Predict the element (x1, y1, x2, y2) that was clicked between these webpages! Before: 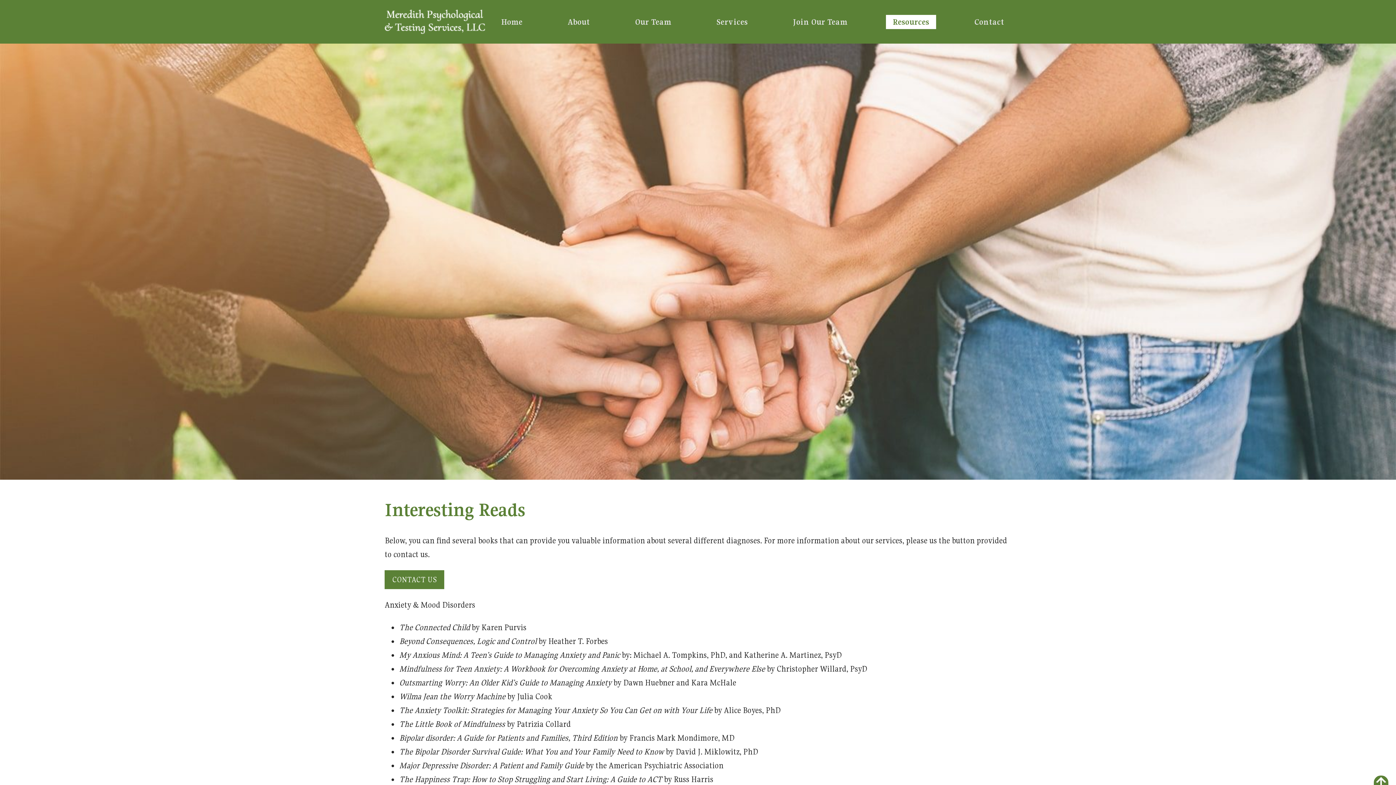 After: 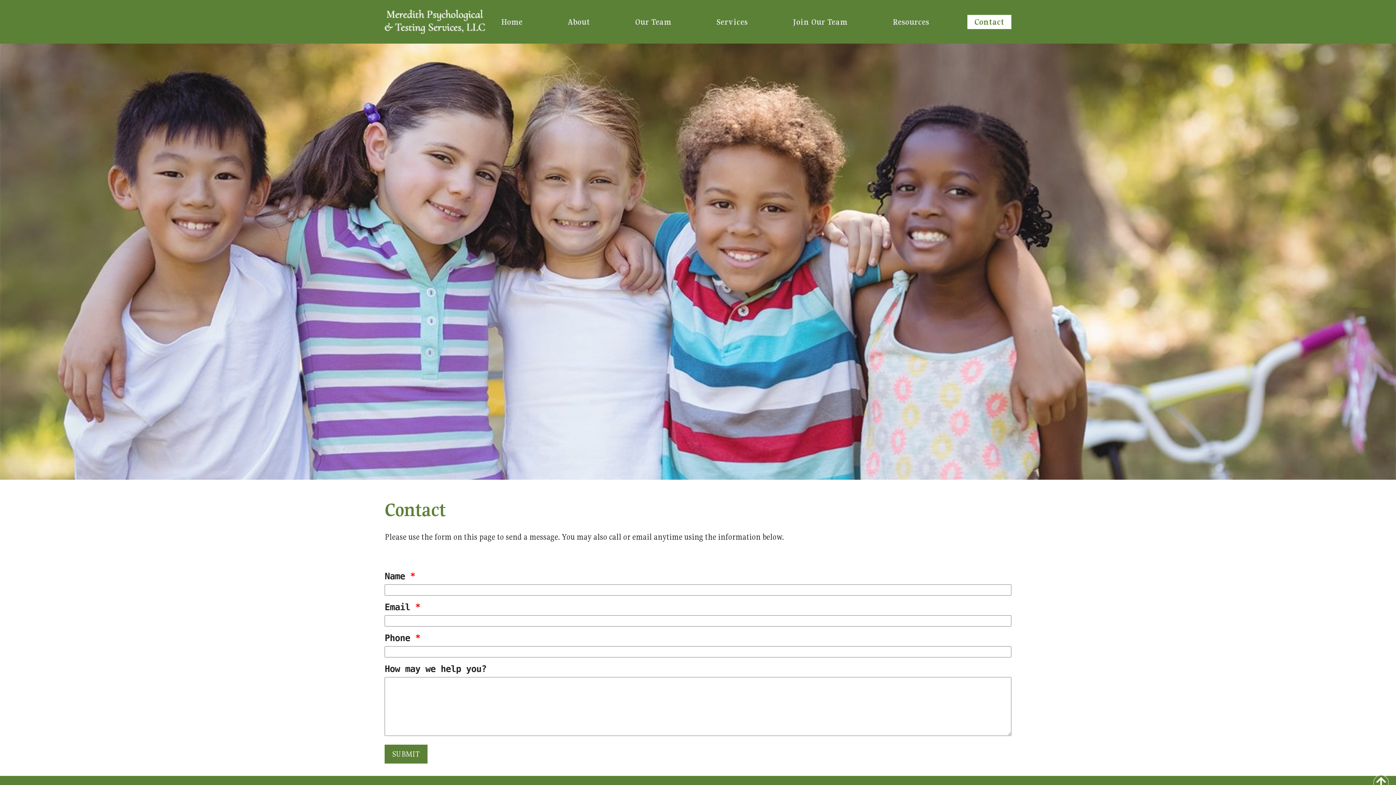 Action: label: CONTACT US bbox: (384, 570, 444, 589)